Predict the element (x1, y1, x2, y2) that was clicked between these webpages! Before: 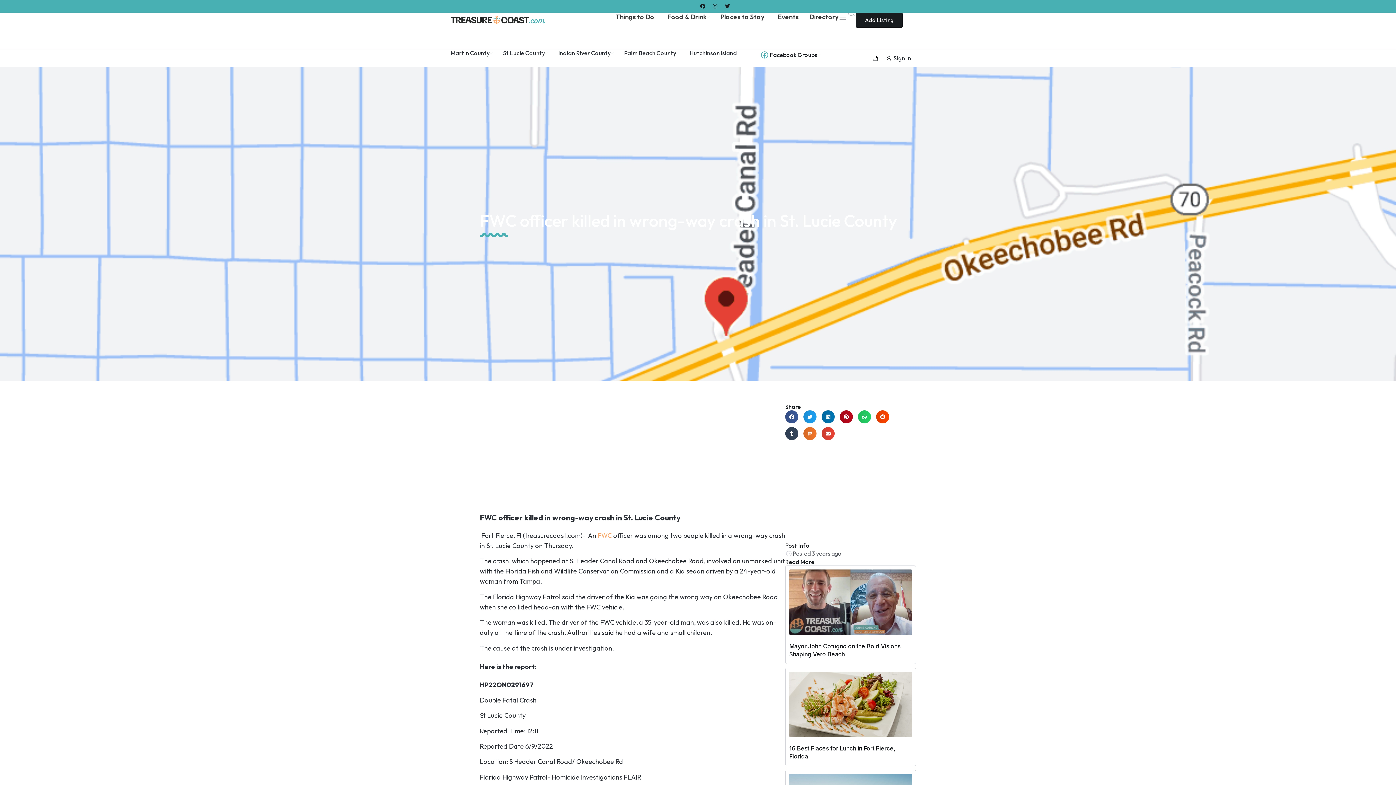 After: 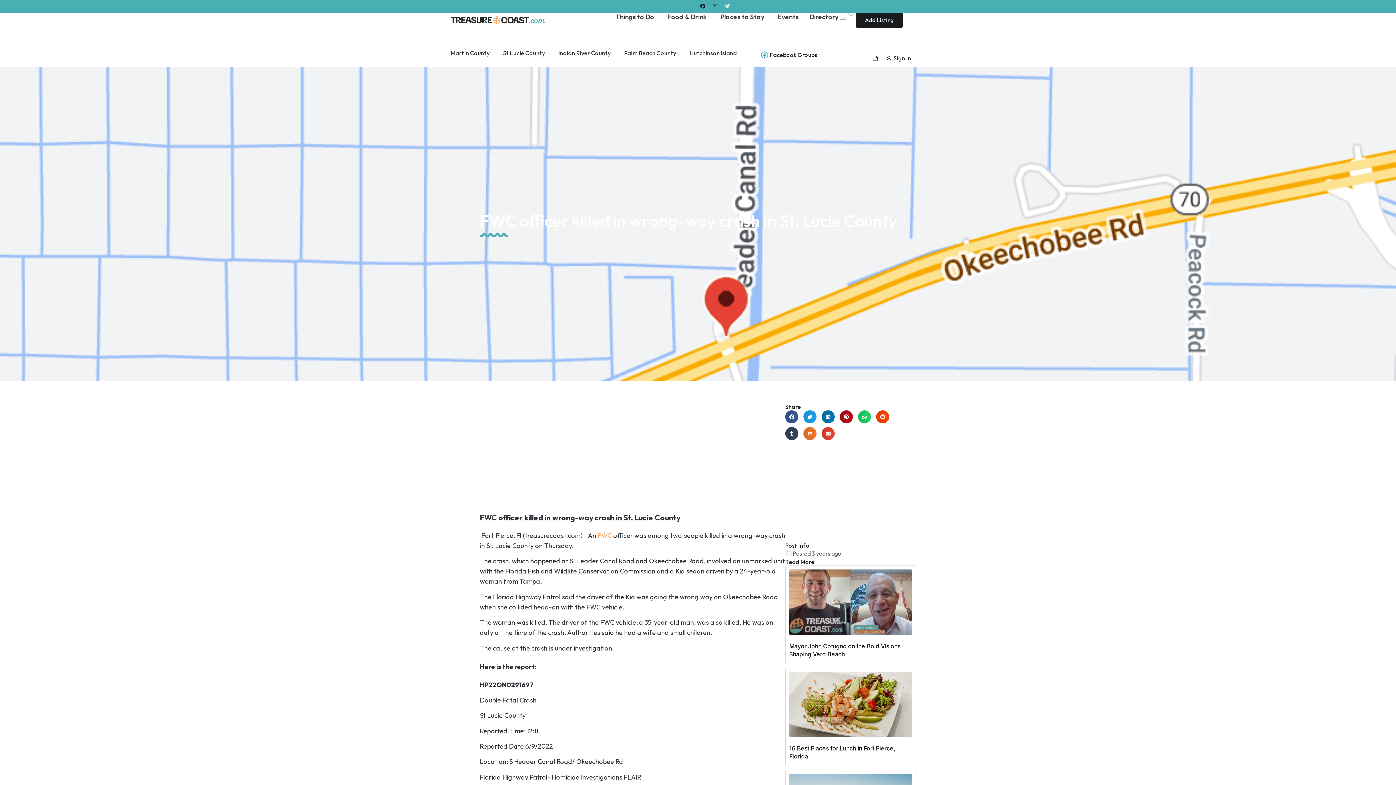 Action: label: Twitter bbox: (723, 1, 732, 10)